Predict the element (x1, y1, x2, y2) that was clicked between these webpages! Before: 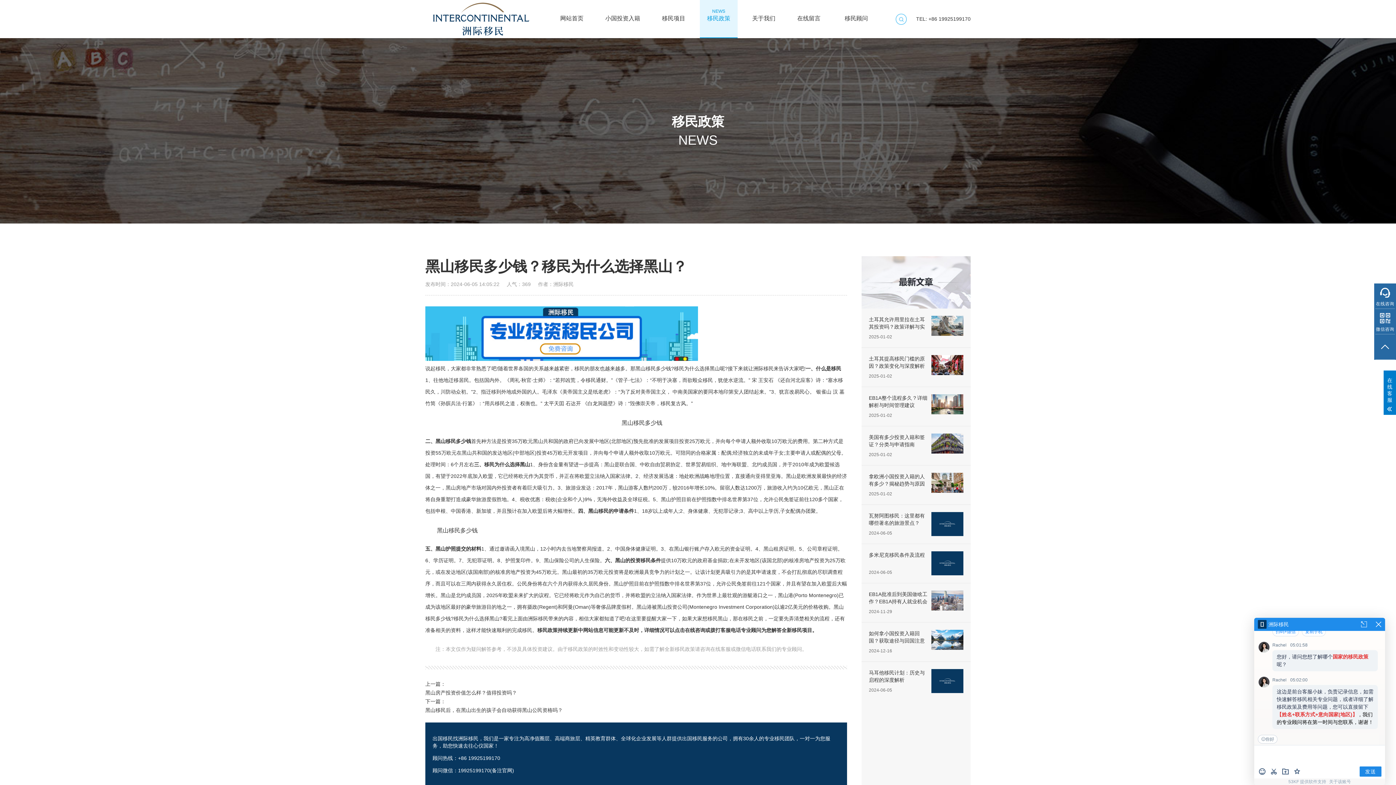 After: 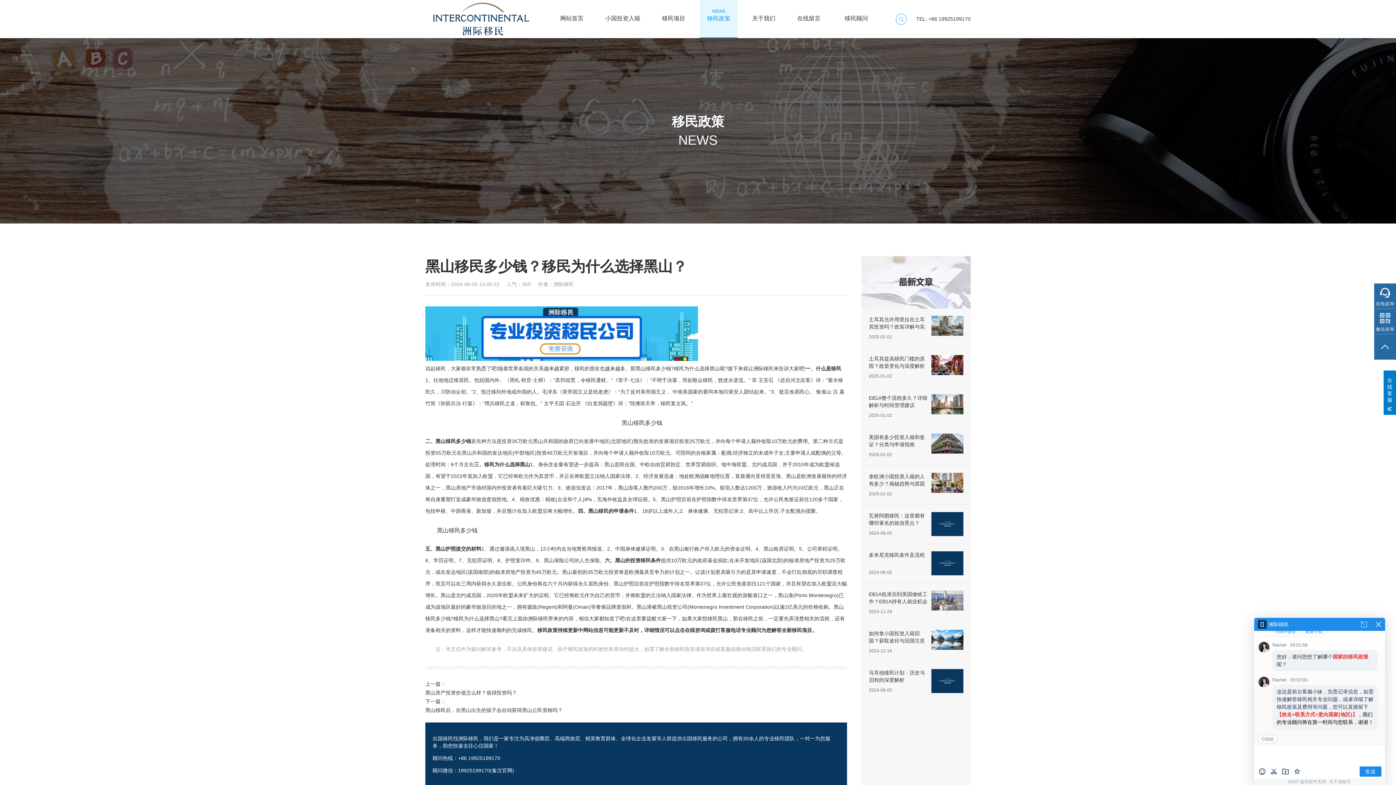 Action: bbox: (425, 356, 698, 362)